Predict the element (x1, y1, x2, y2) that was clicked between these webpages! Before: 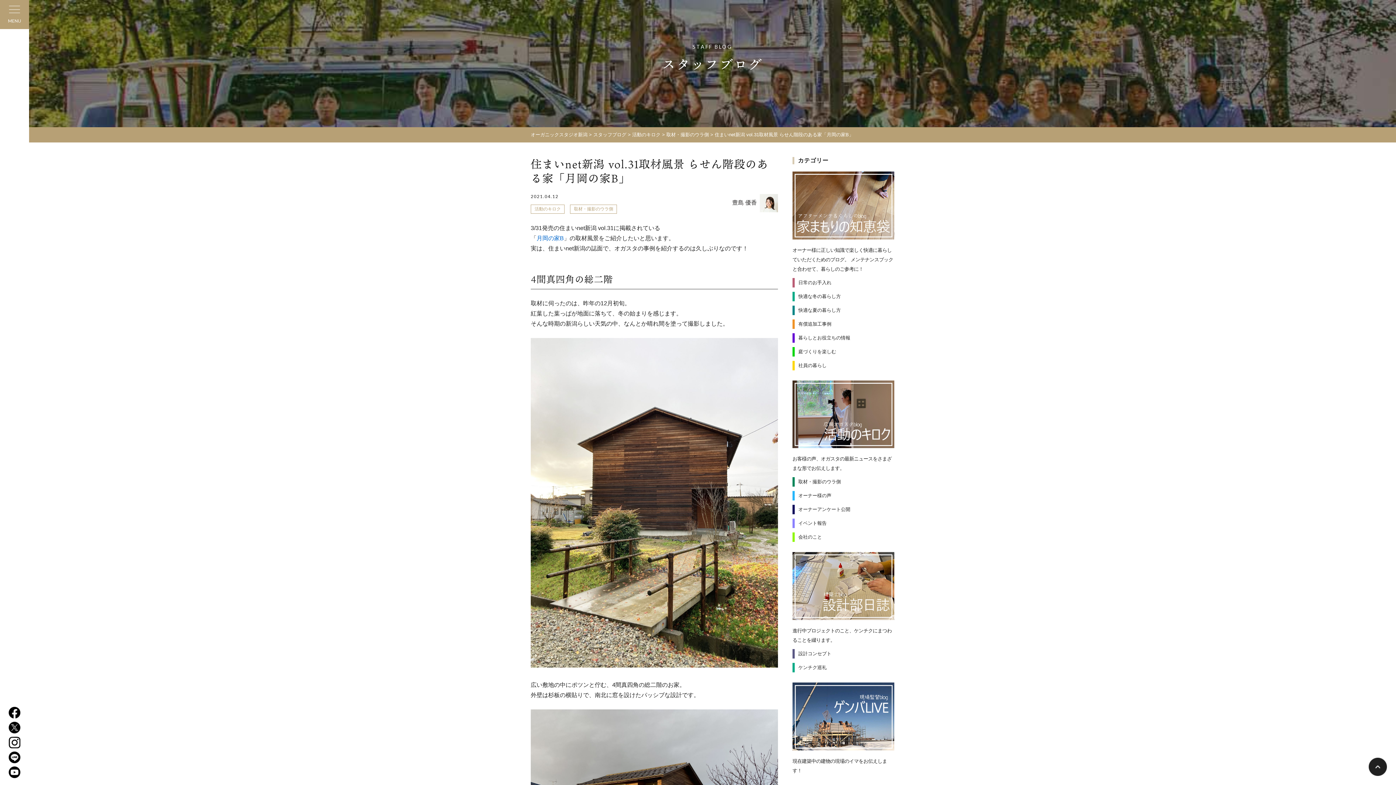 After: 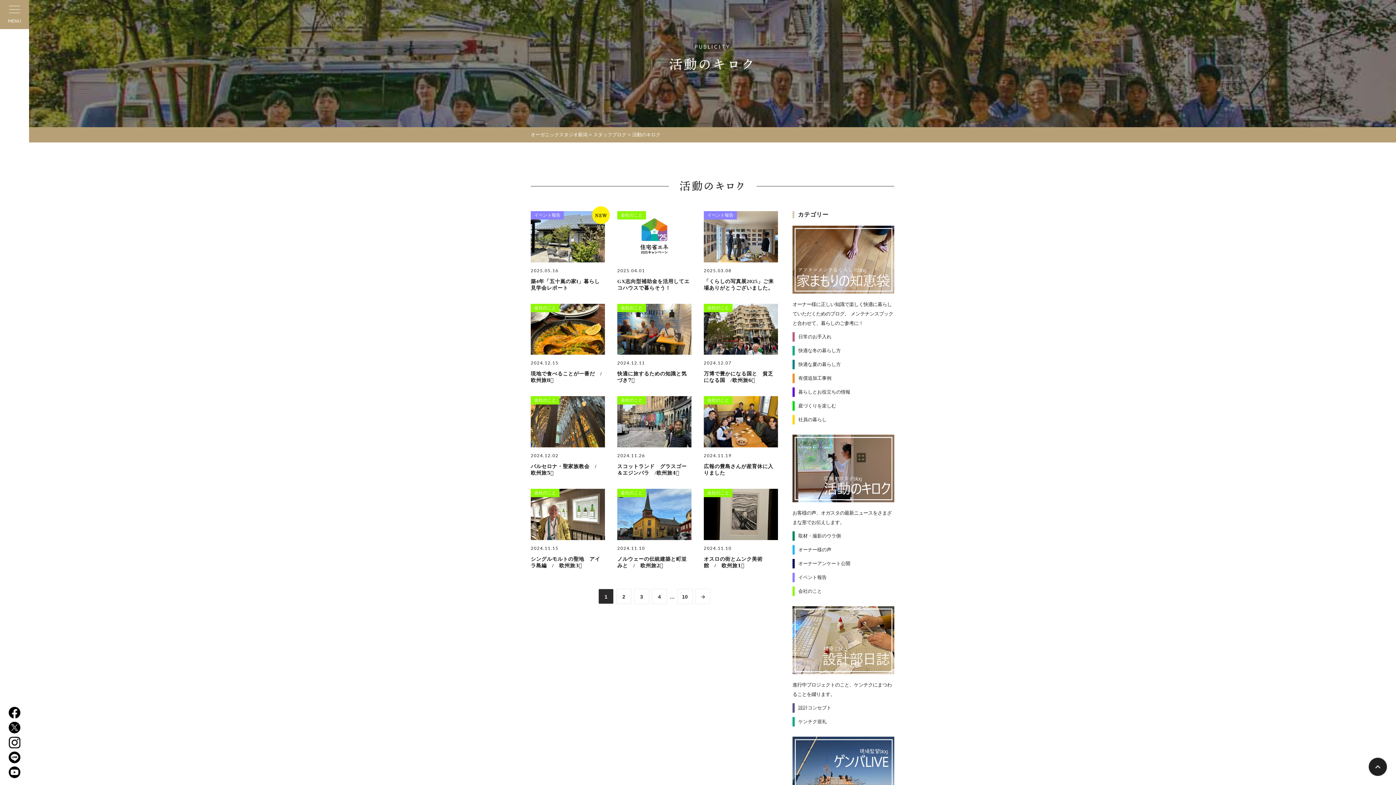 Action: bbox: (632, 132, 660, 137) label: 活動のキロク